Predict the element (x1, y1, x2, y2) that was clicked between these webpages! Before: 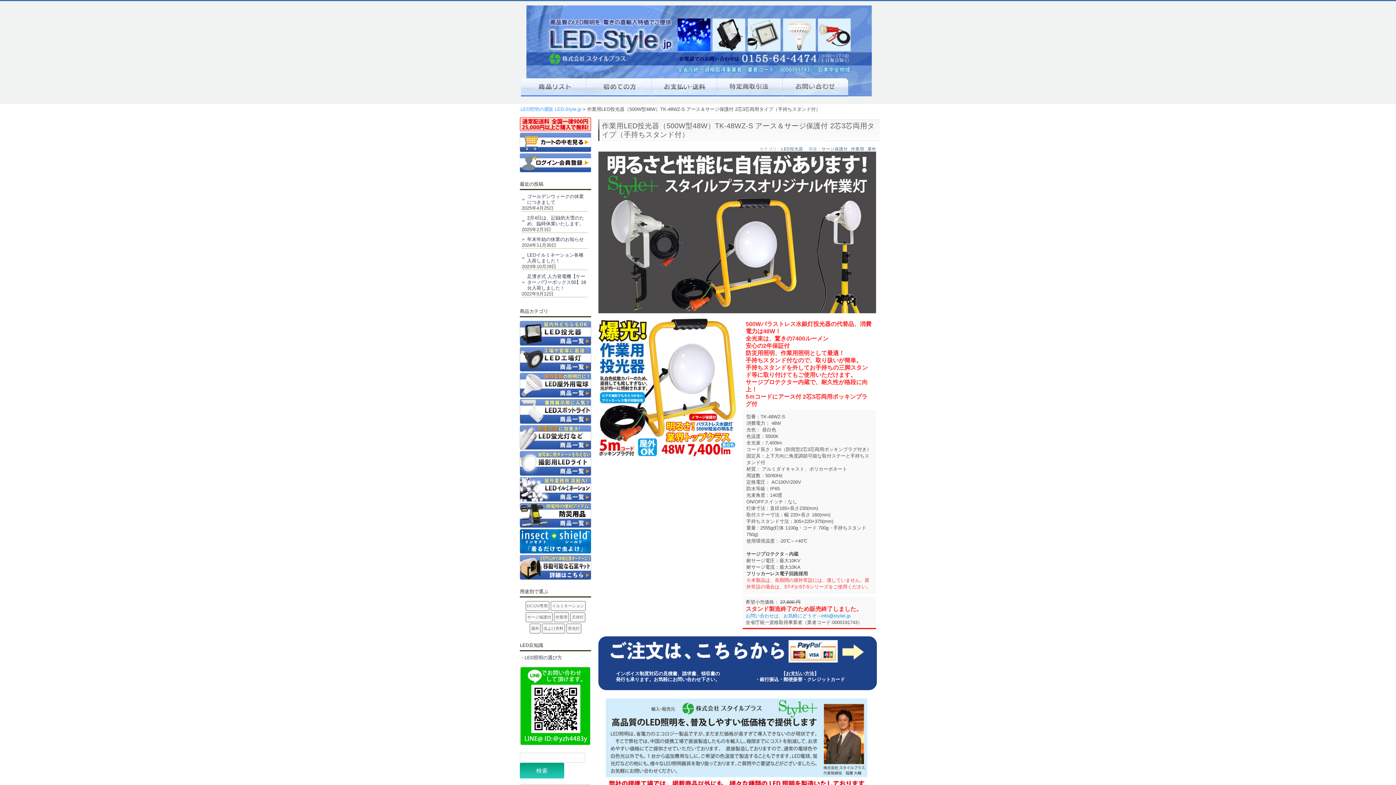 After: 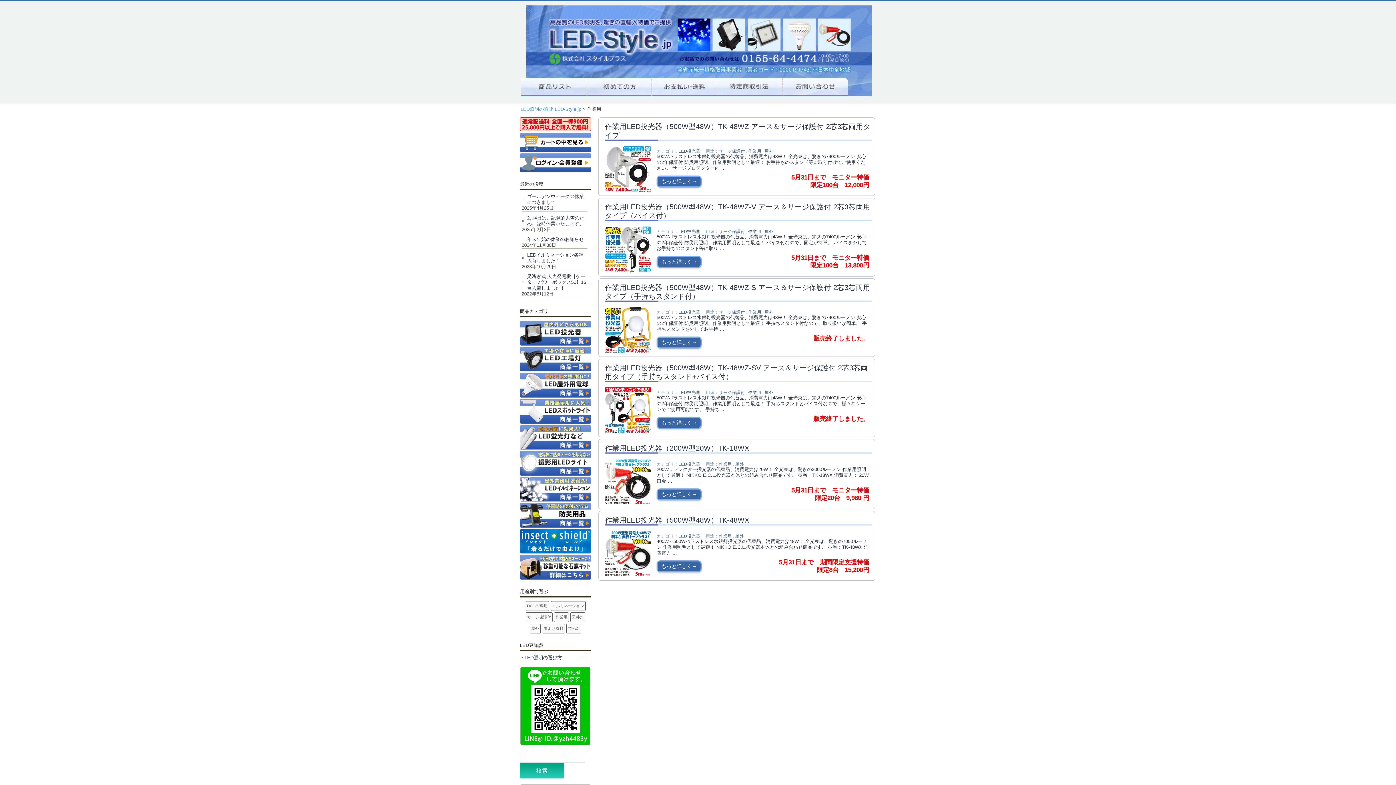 Action: label: 作業用 bbox: (851, 146, 864, 151)